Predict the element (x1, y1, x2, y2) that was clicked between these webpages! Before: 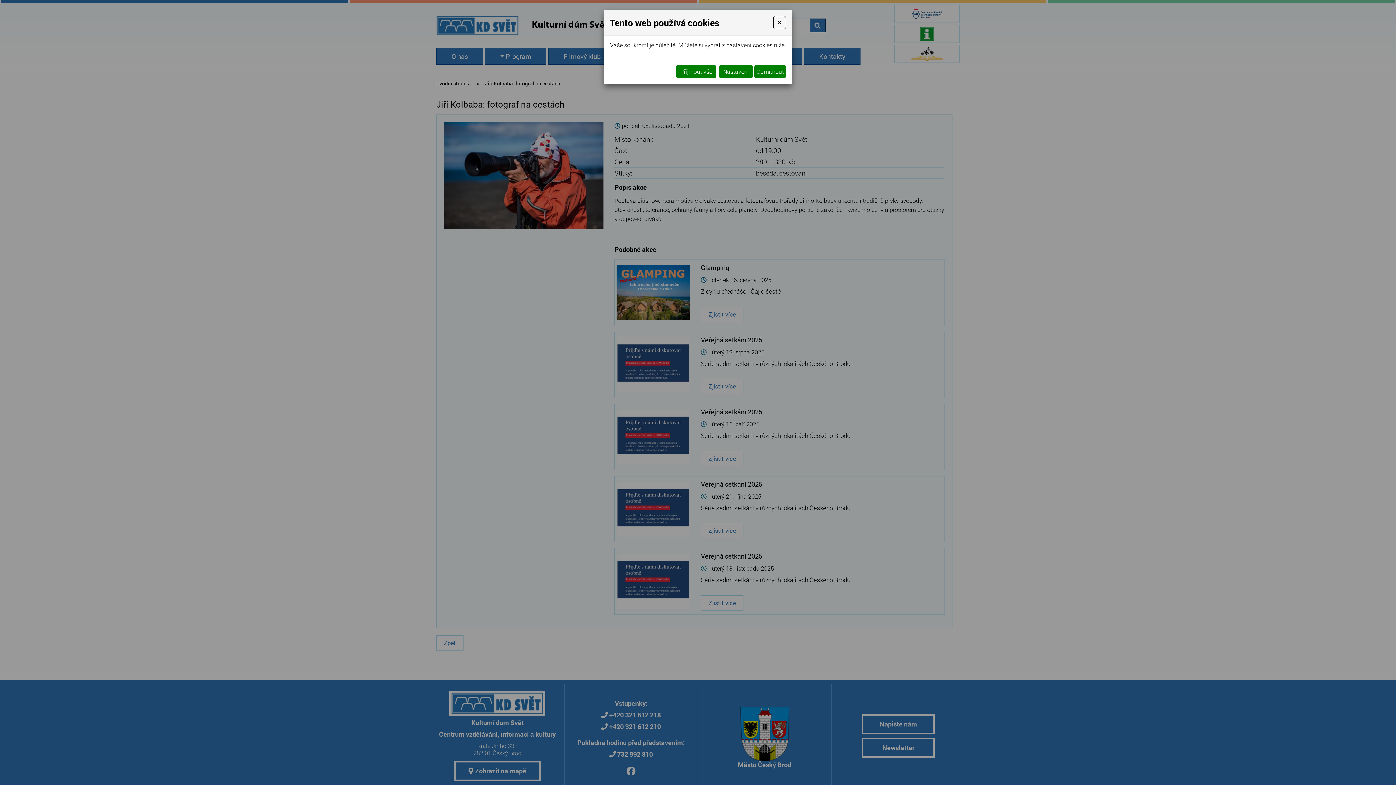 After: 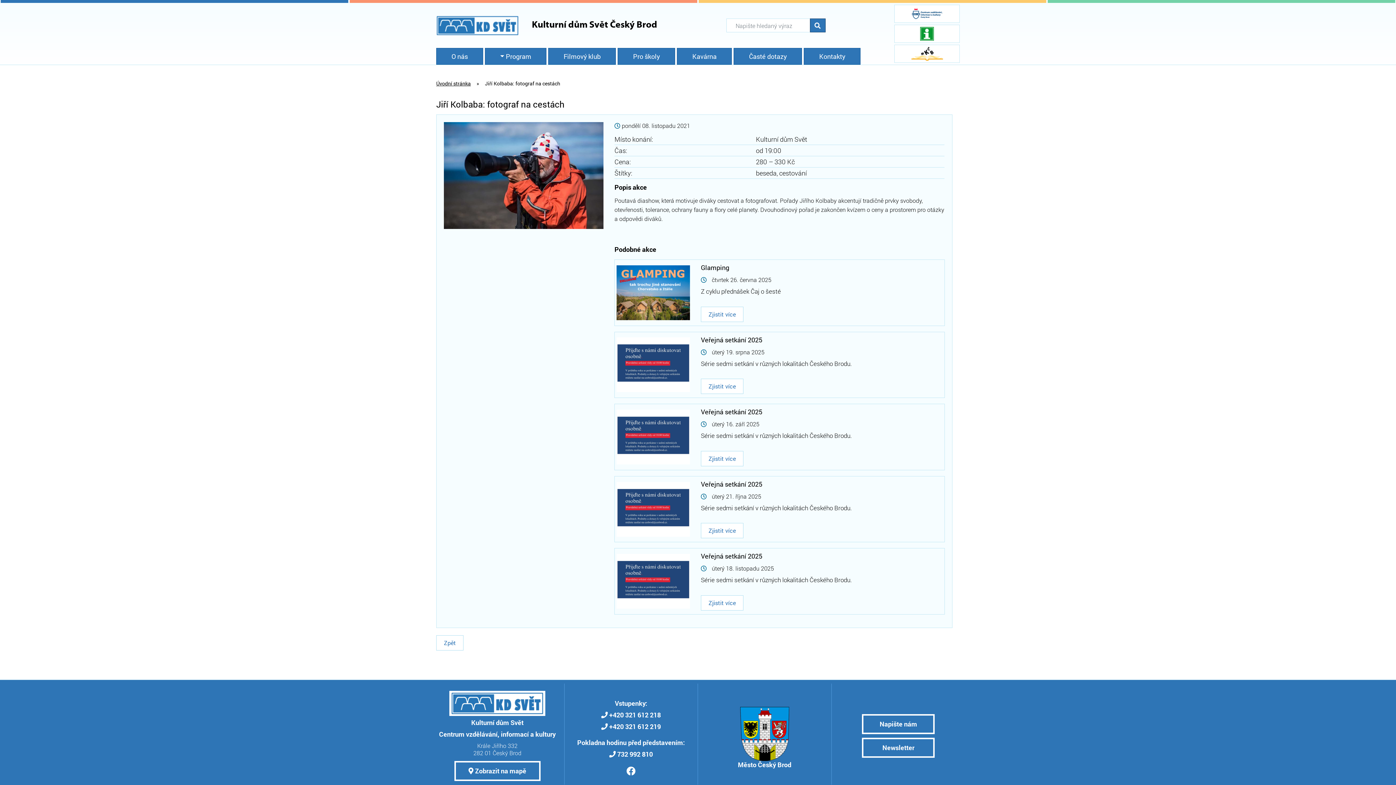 Action: label: Přijmout vše bbox: (676, 65, 716, 78)